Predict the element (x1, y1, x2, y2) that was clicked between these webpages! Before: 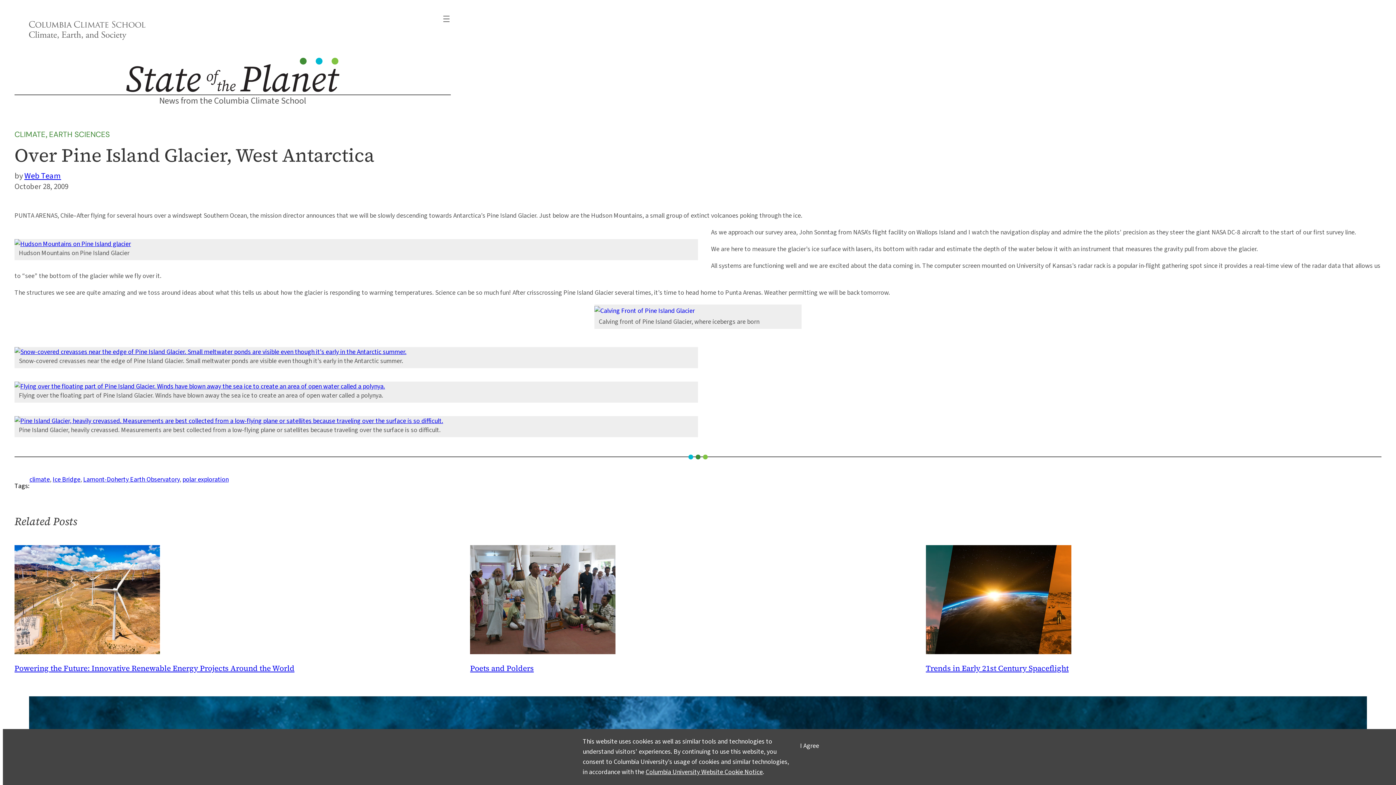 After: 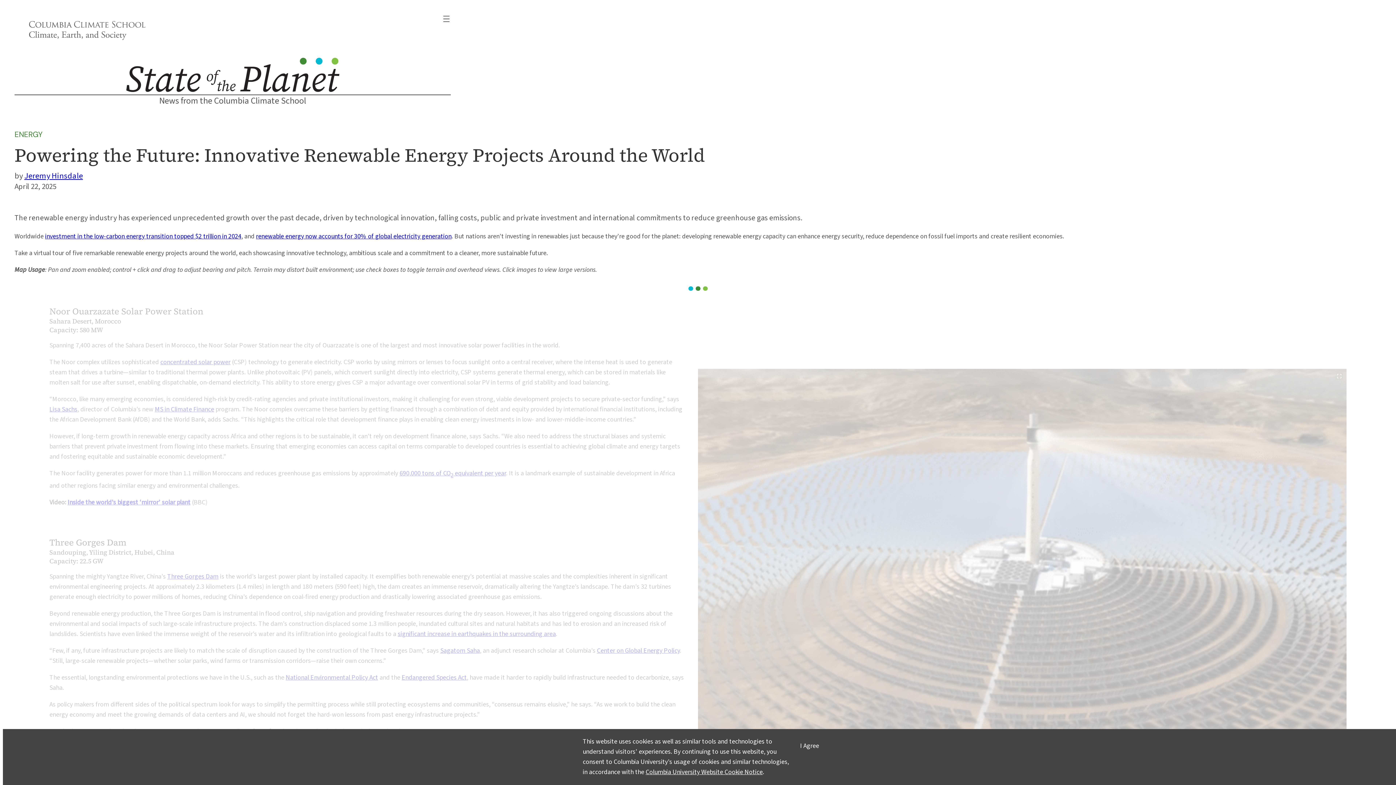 Action: label: Powering the Future: Innovative Renewable Energy Projects Around the World bbox: (14, 663, 294, 673)